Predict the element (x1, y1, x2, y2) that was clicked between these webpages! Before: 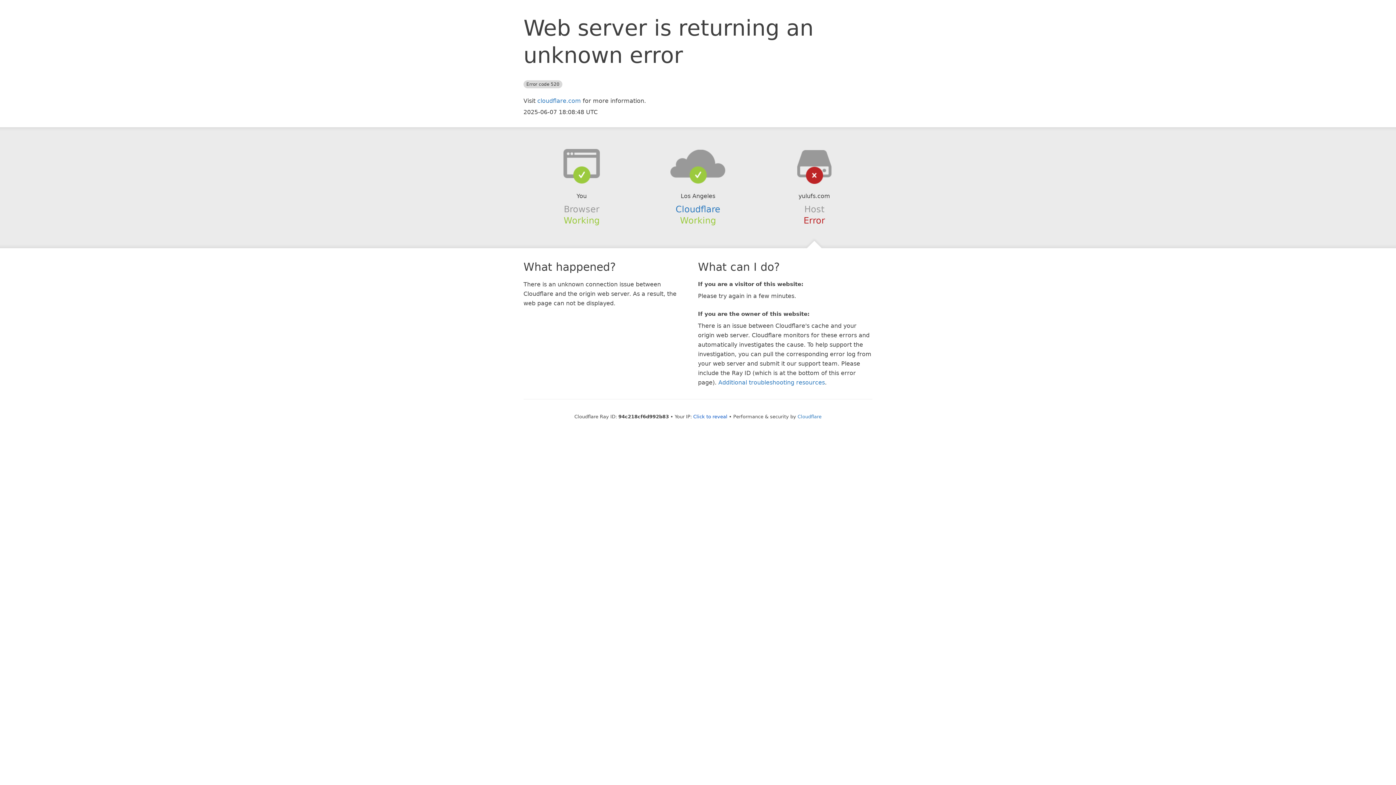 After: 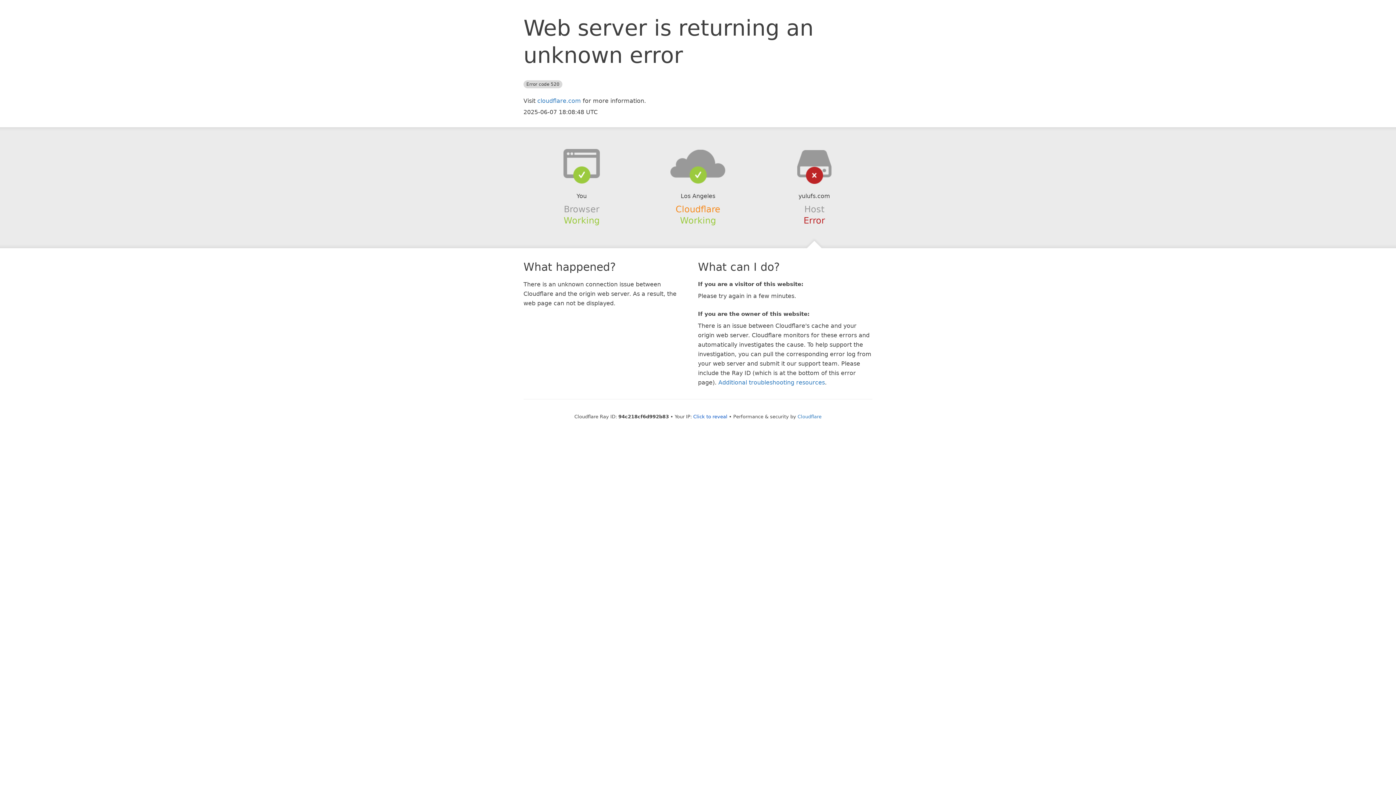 Action: label: Cloudflare bbox: (675, 204, 720, 214)